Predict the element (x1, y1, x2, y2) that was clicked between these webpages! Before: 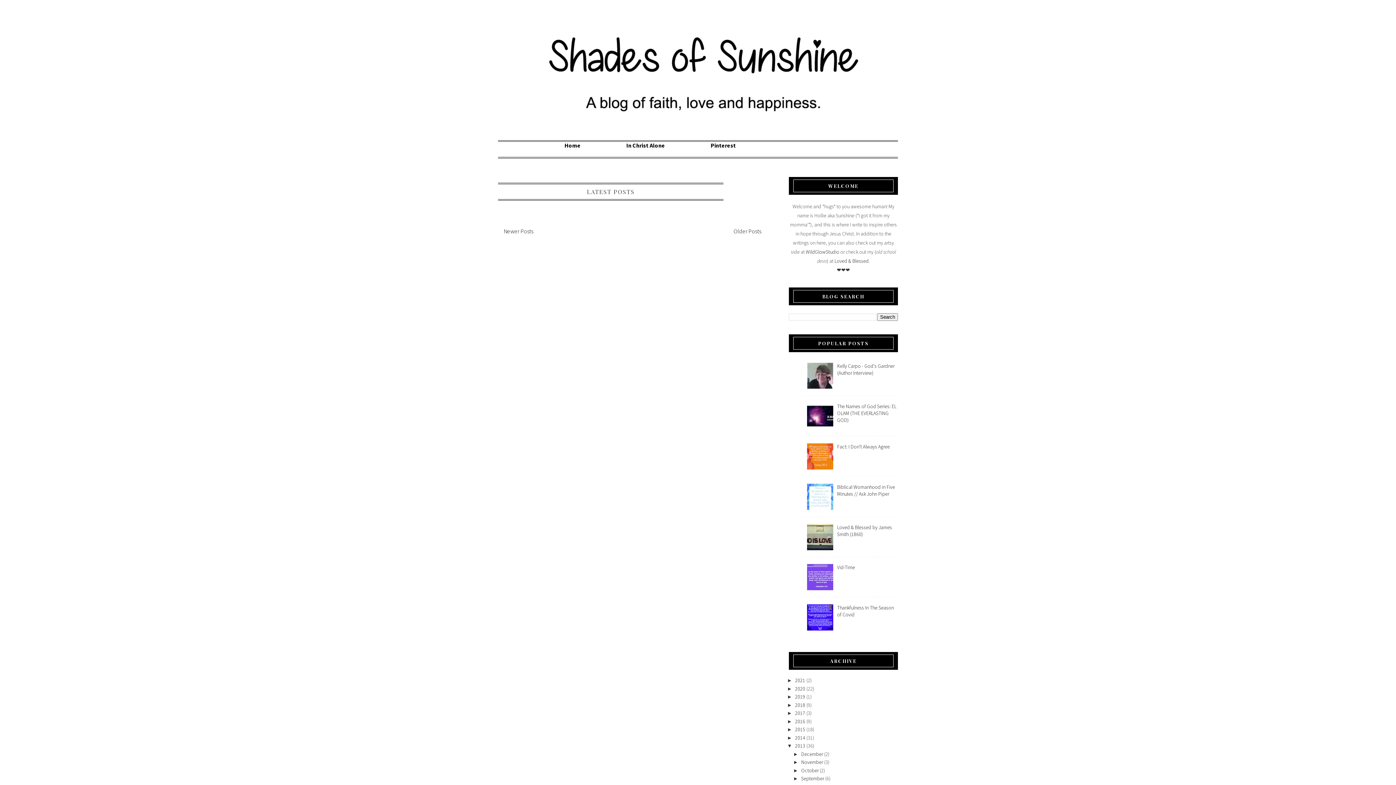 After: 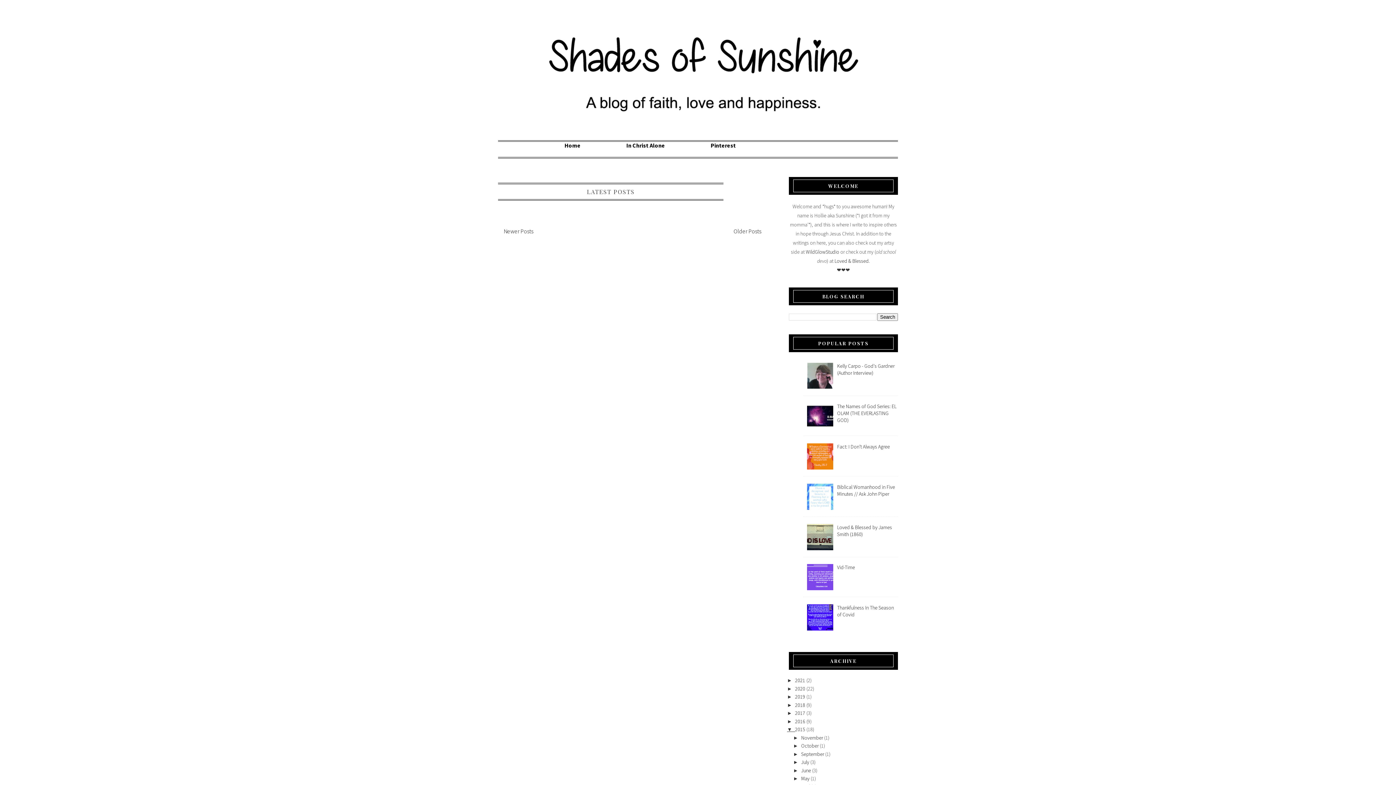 Action: label: ►   bbox: (787, 726, 795, 732)